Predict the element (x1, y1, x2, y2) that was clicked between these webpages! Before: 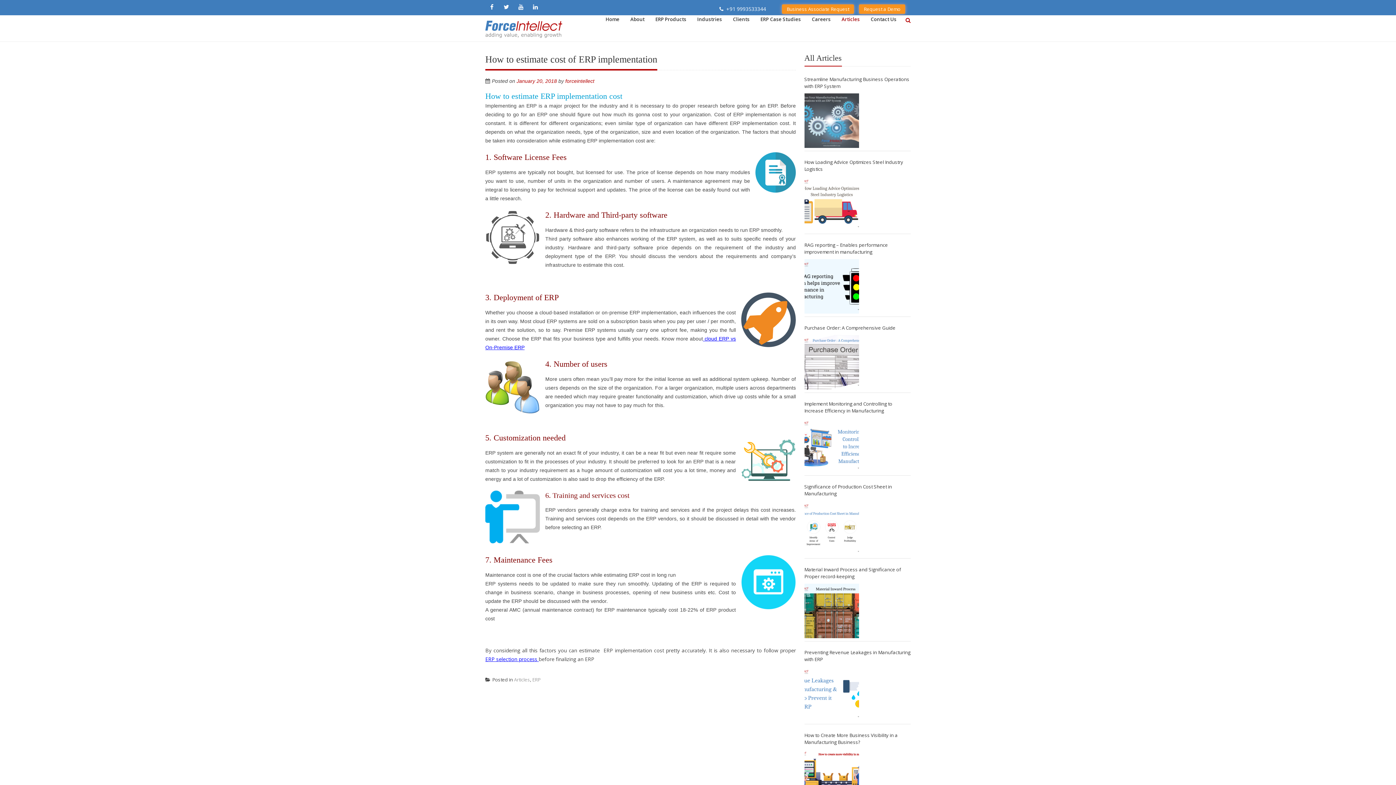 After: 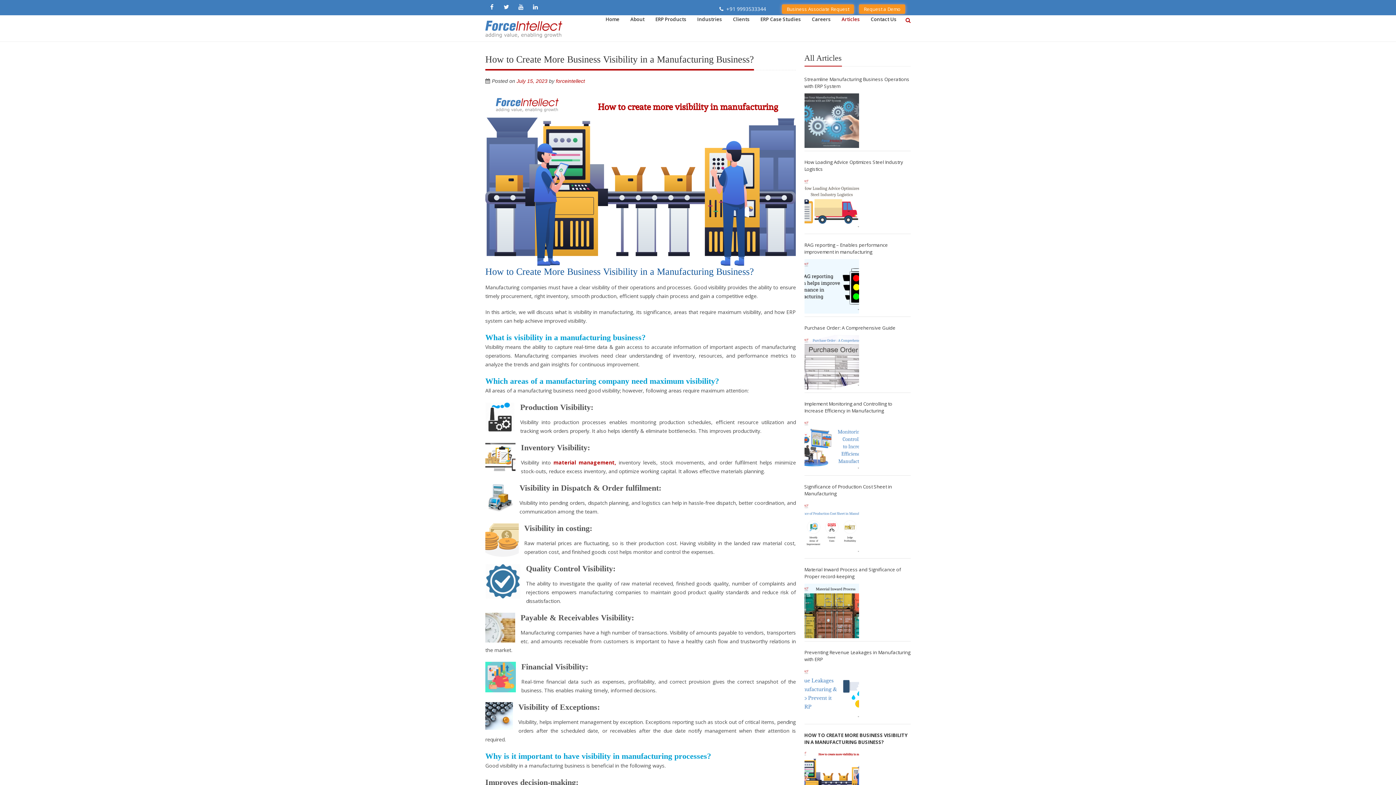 Action: bbox: (804, 732, 910, 746) label: How to Create More Business Visibility in a Manufacturing Business?